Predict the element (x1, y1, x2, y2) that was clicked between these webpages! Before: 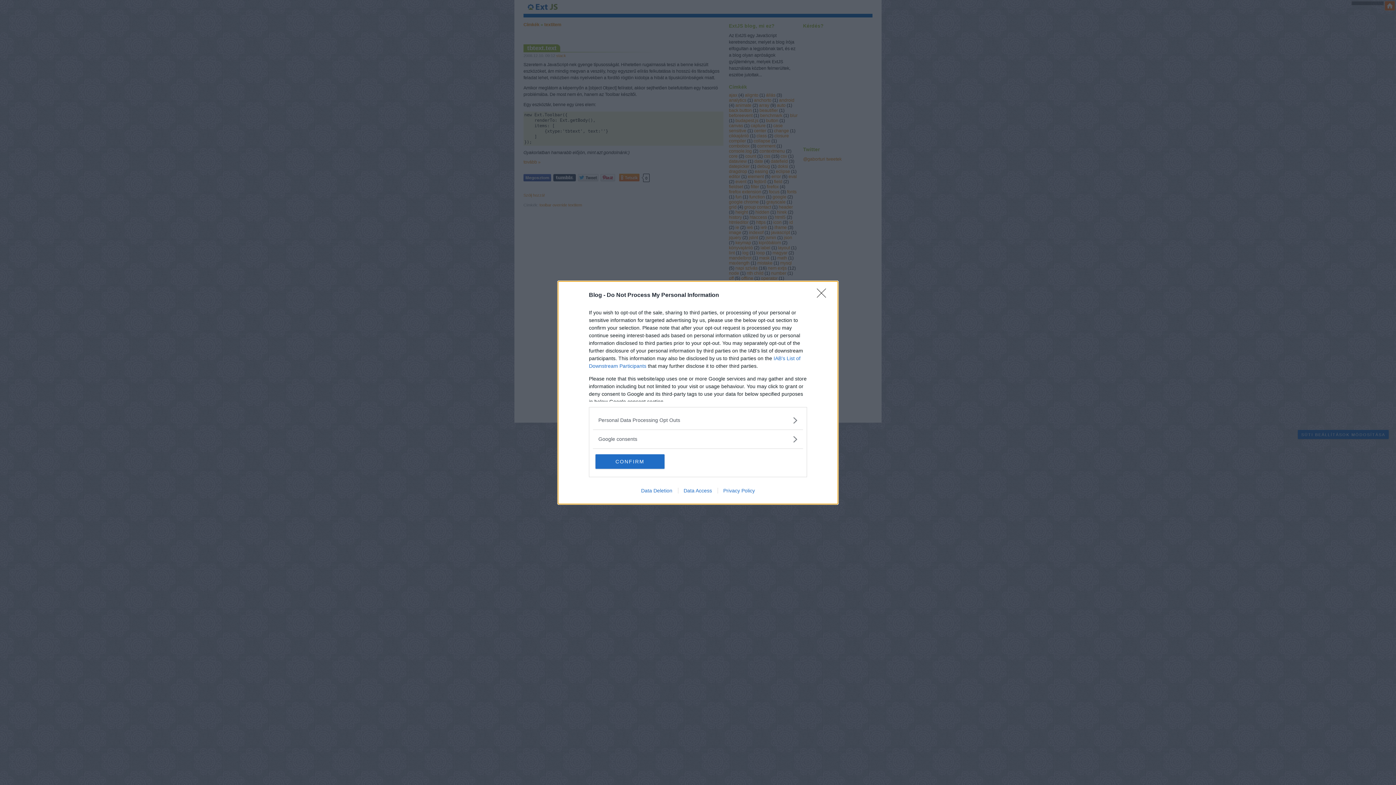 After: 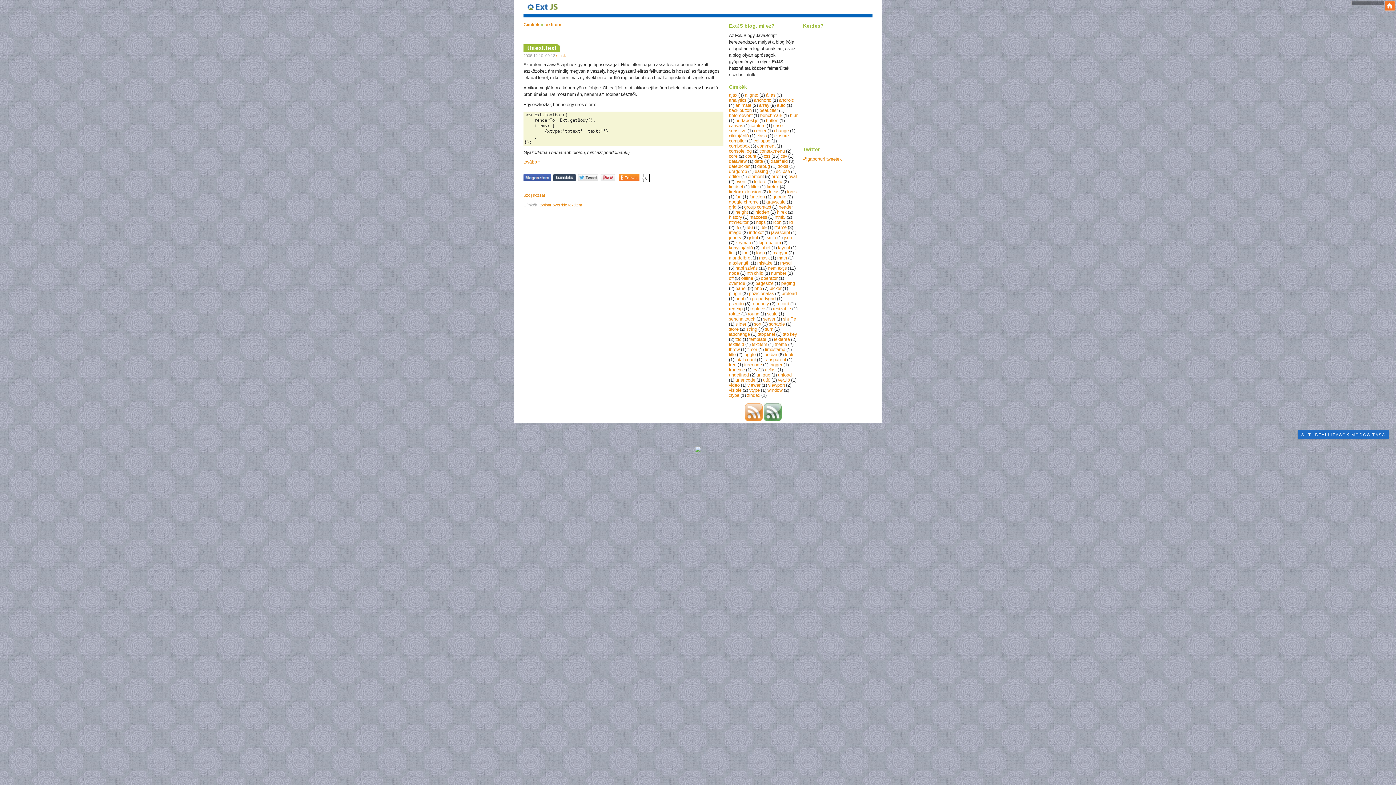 Action: bbox: (595, 454, 664, 468) label: CONFIRM